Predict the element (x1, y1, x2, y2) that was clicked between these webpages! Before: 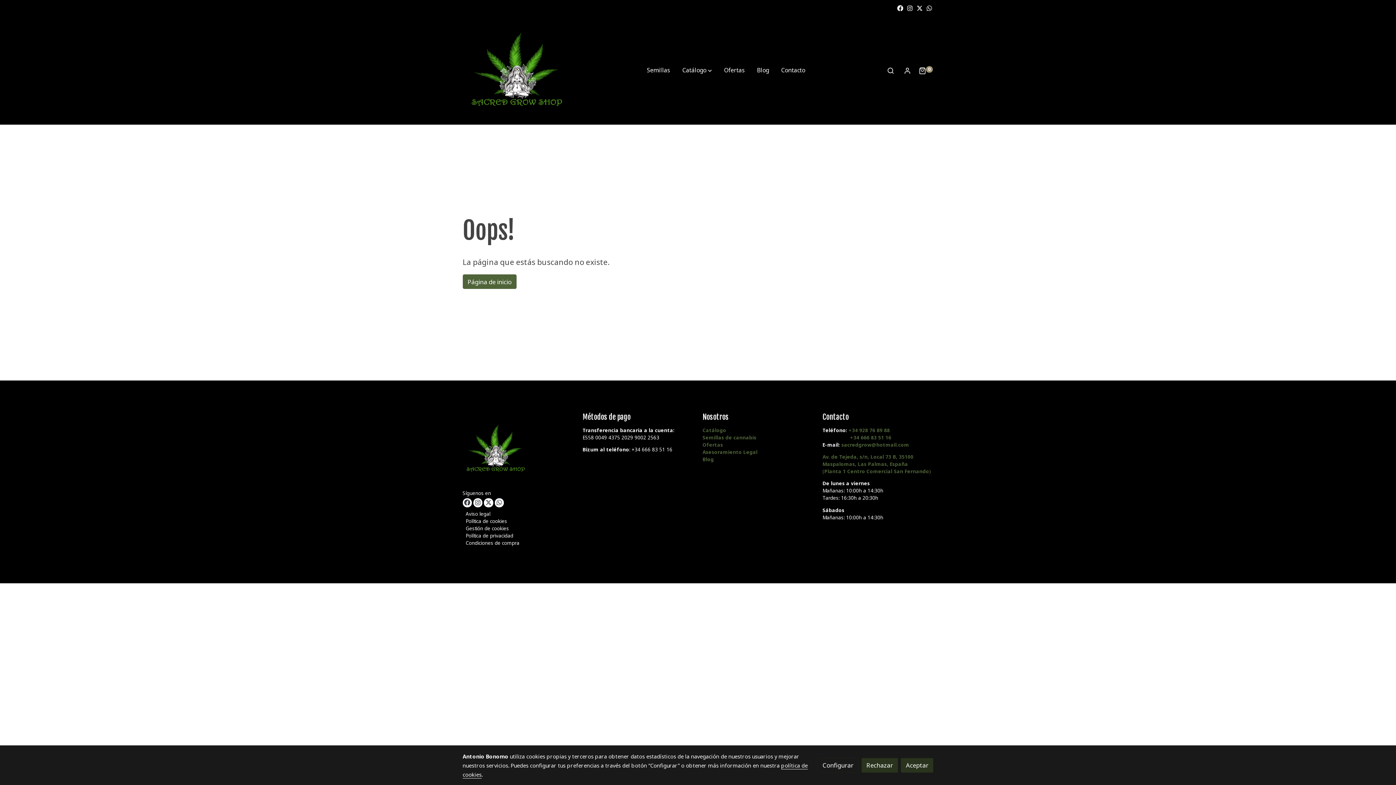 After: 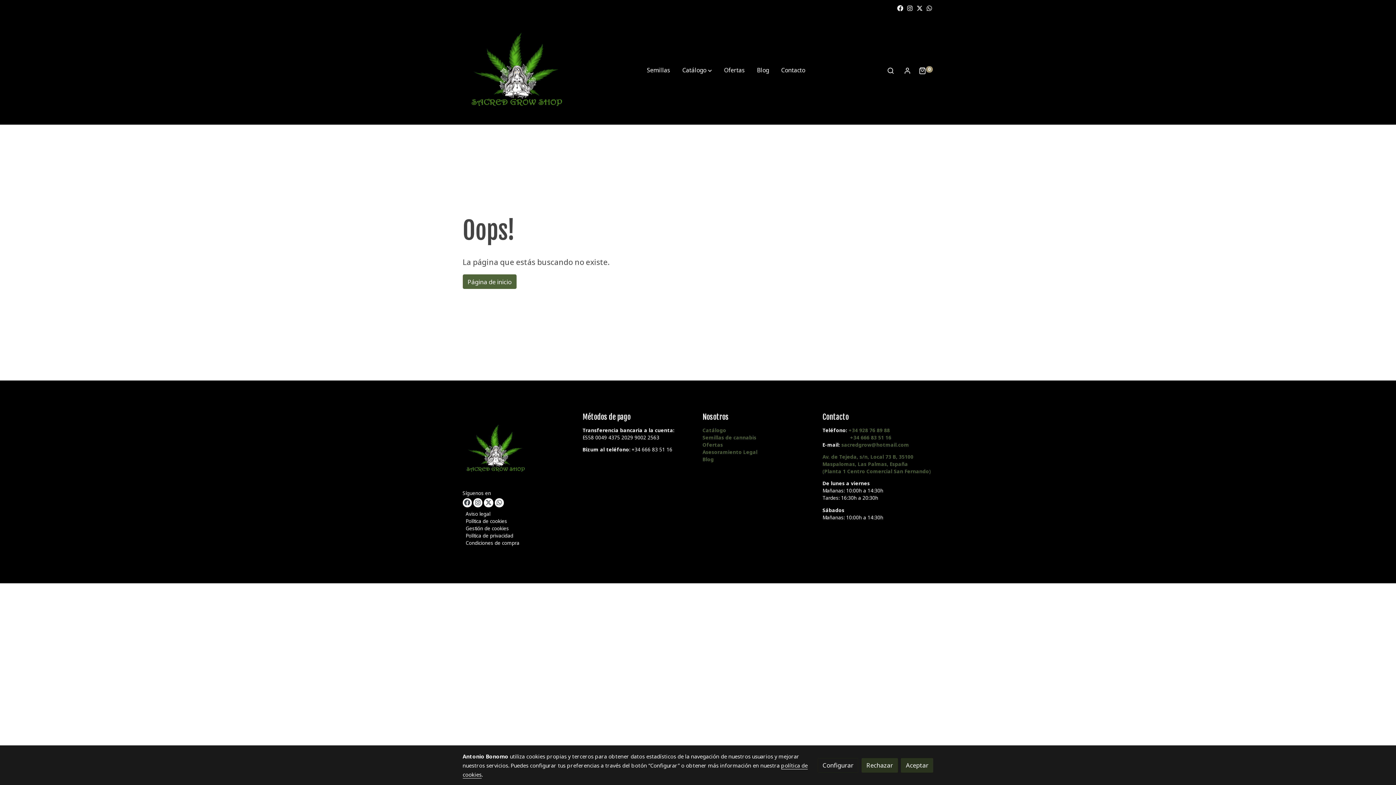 Action: label: link whatsapp bbox: (926, 4, 932, 10)